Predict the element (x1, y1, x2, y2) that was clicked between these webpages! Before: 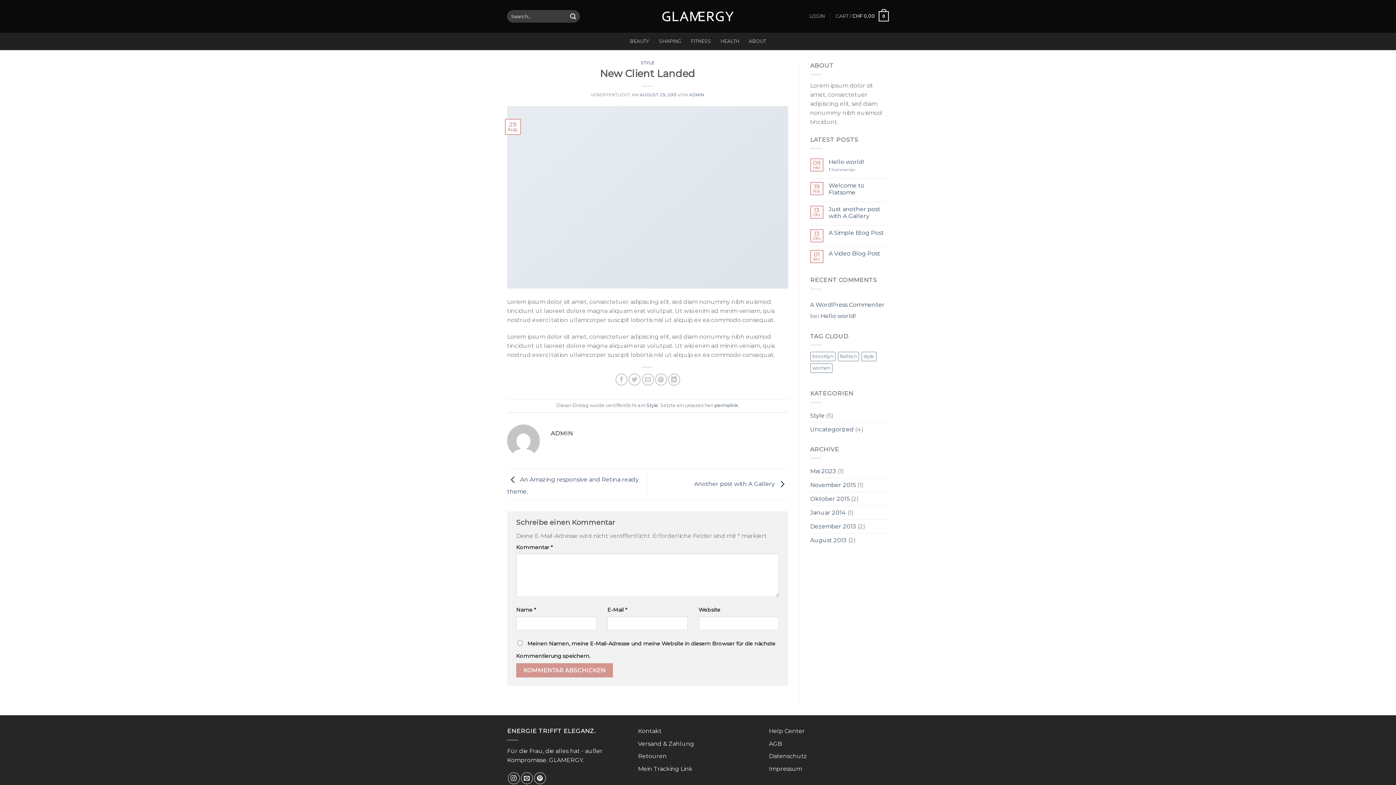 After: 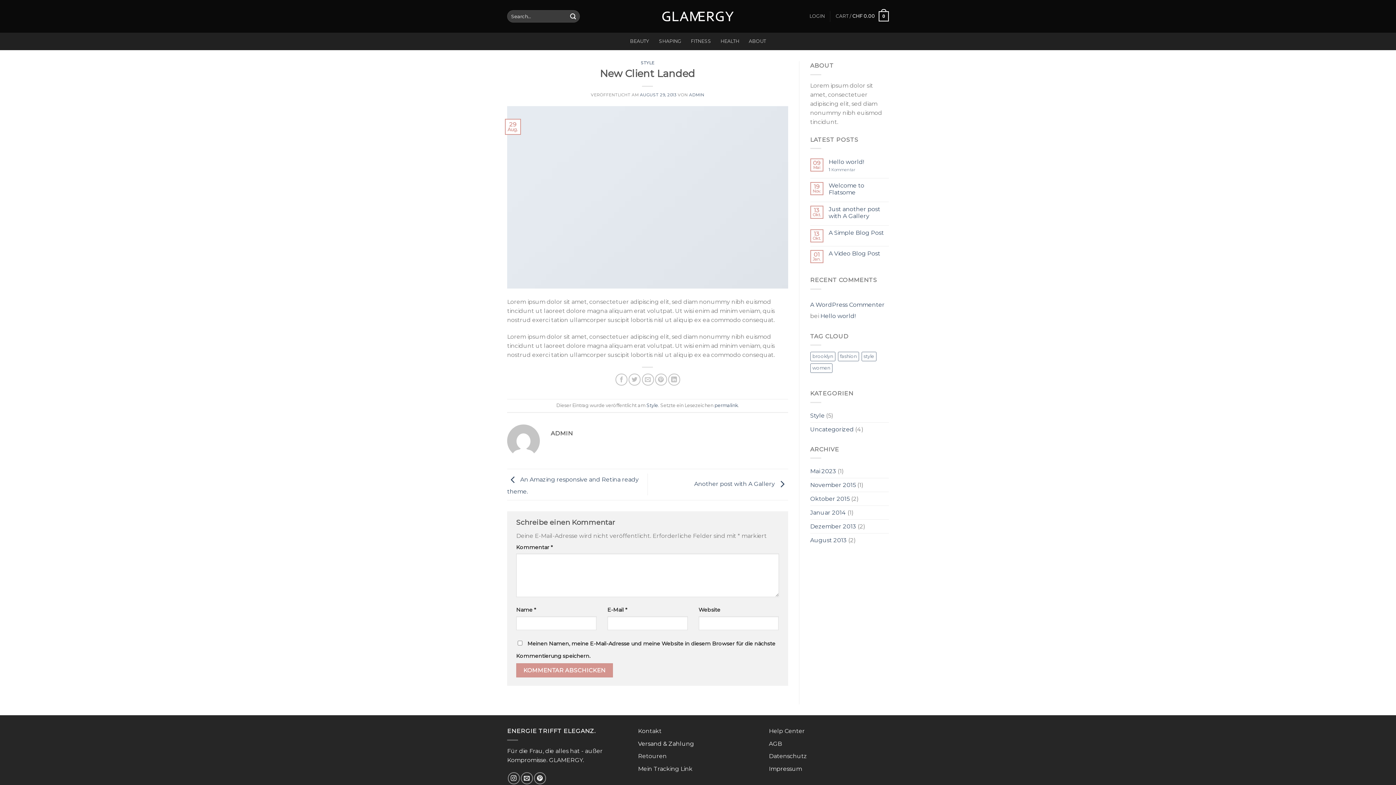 Action: label: Versand & Zahlung bbox: (638, 740, 694, 747)